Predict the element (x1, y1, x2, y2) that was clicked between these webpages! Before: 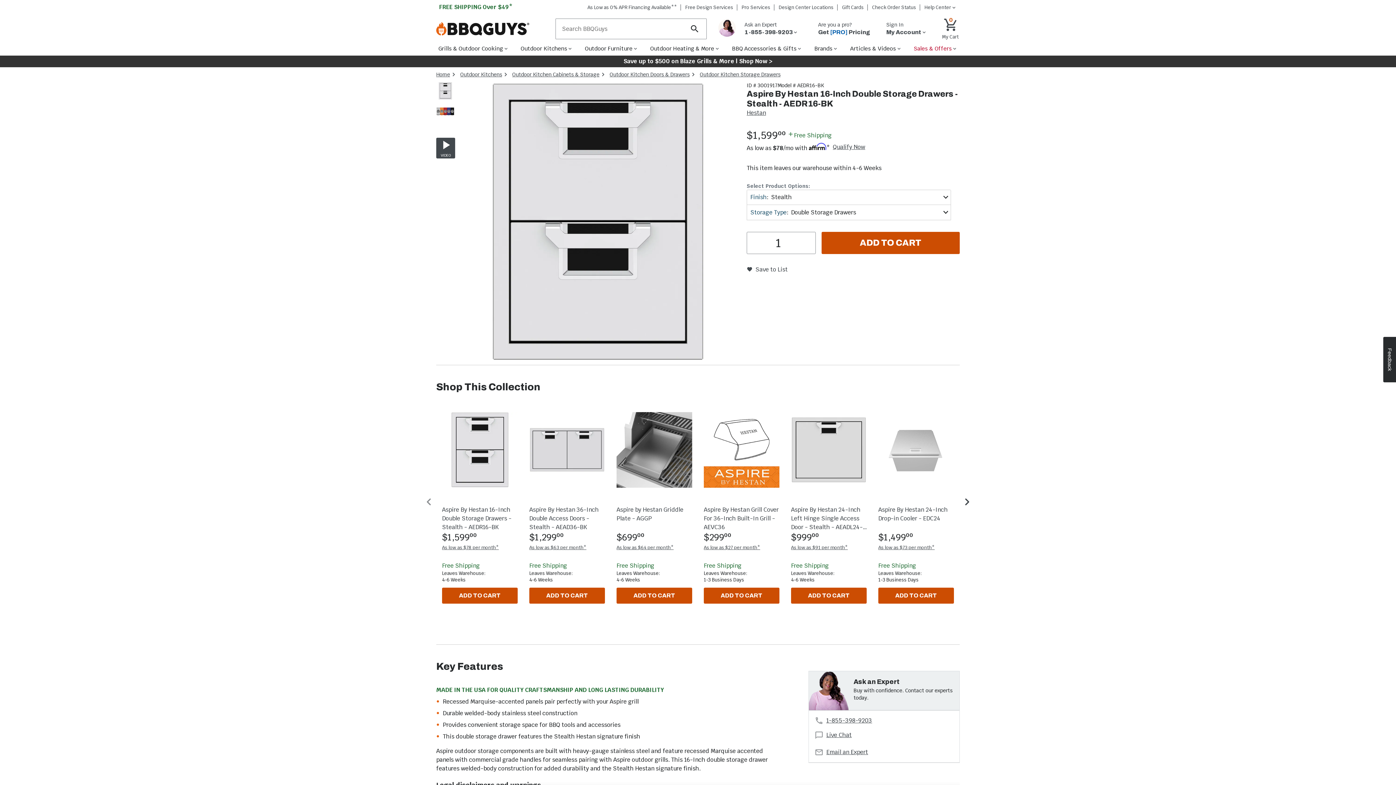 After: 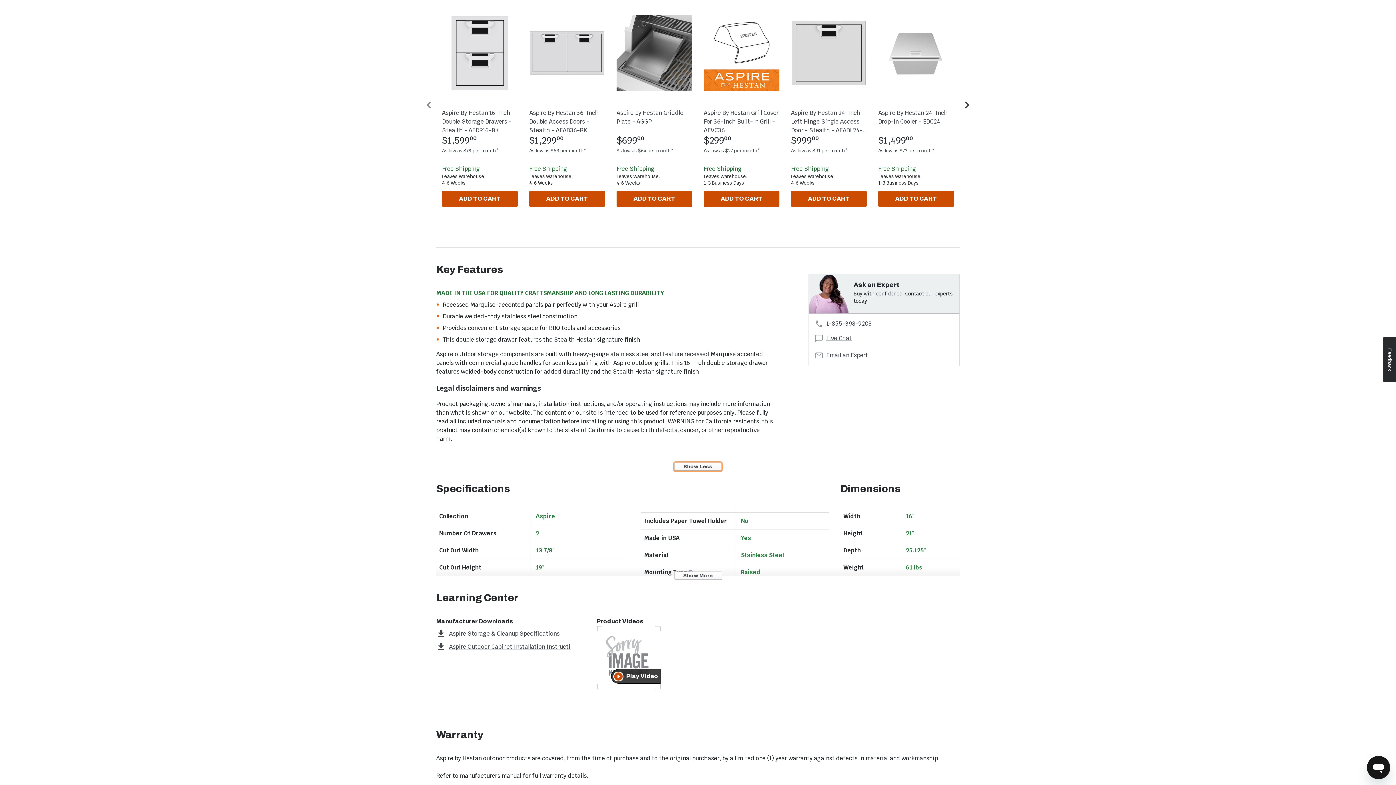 Action: label: Show More bbox: (674, 768, 722, 776)